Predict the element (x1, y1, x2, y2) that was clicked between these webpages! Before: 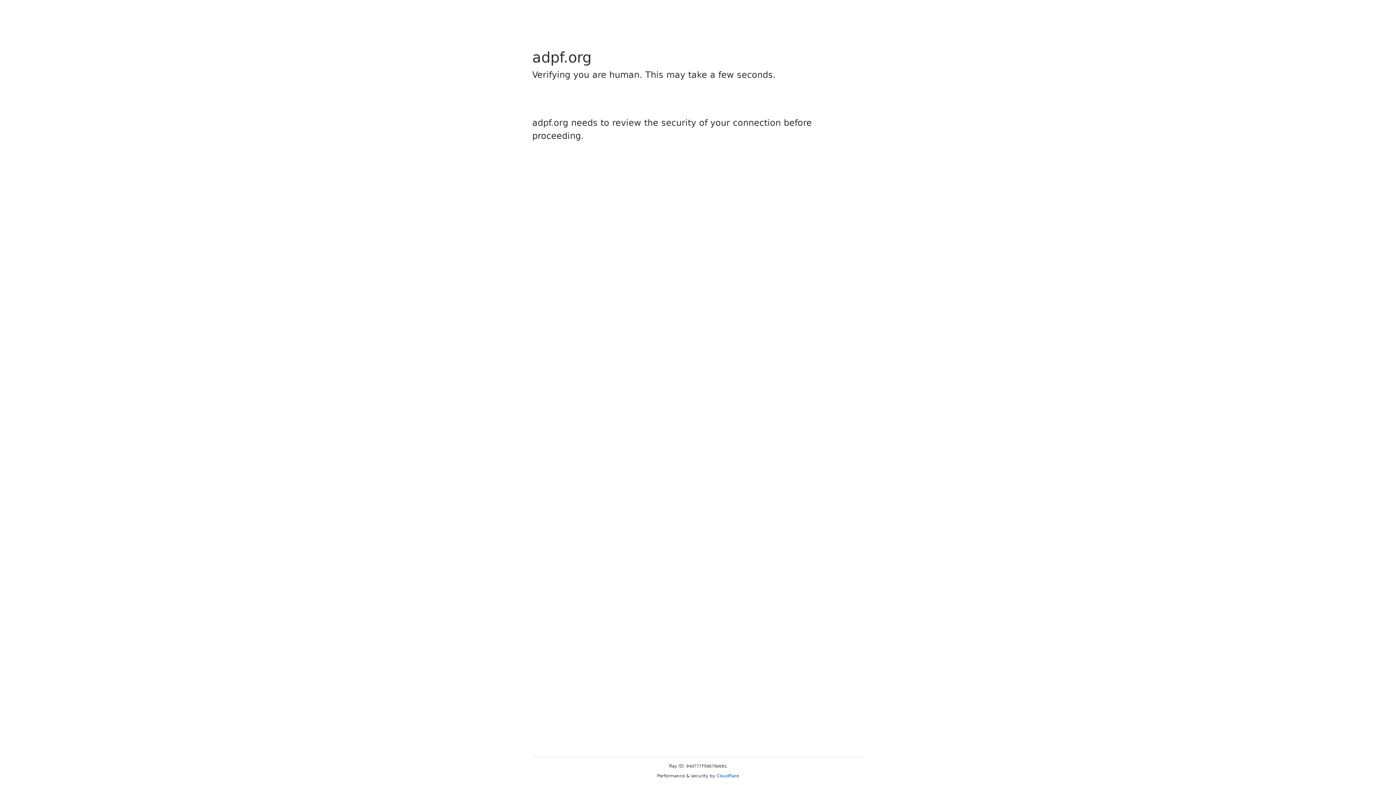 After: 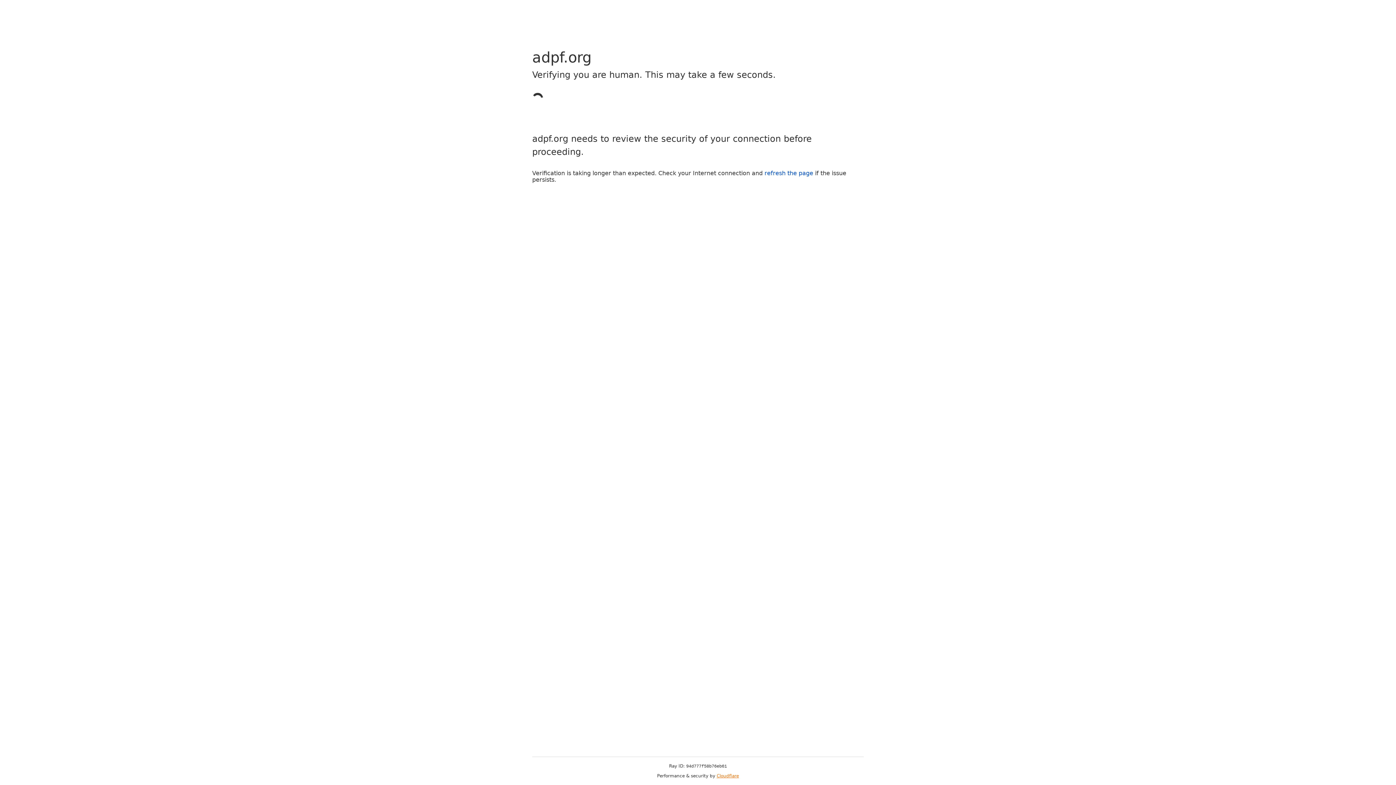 Action: bbox: (716, 773, 739, 778) label: Cloudflare